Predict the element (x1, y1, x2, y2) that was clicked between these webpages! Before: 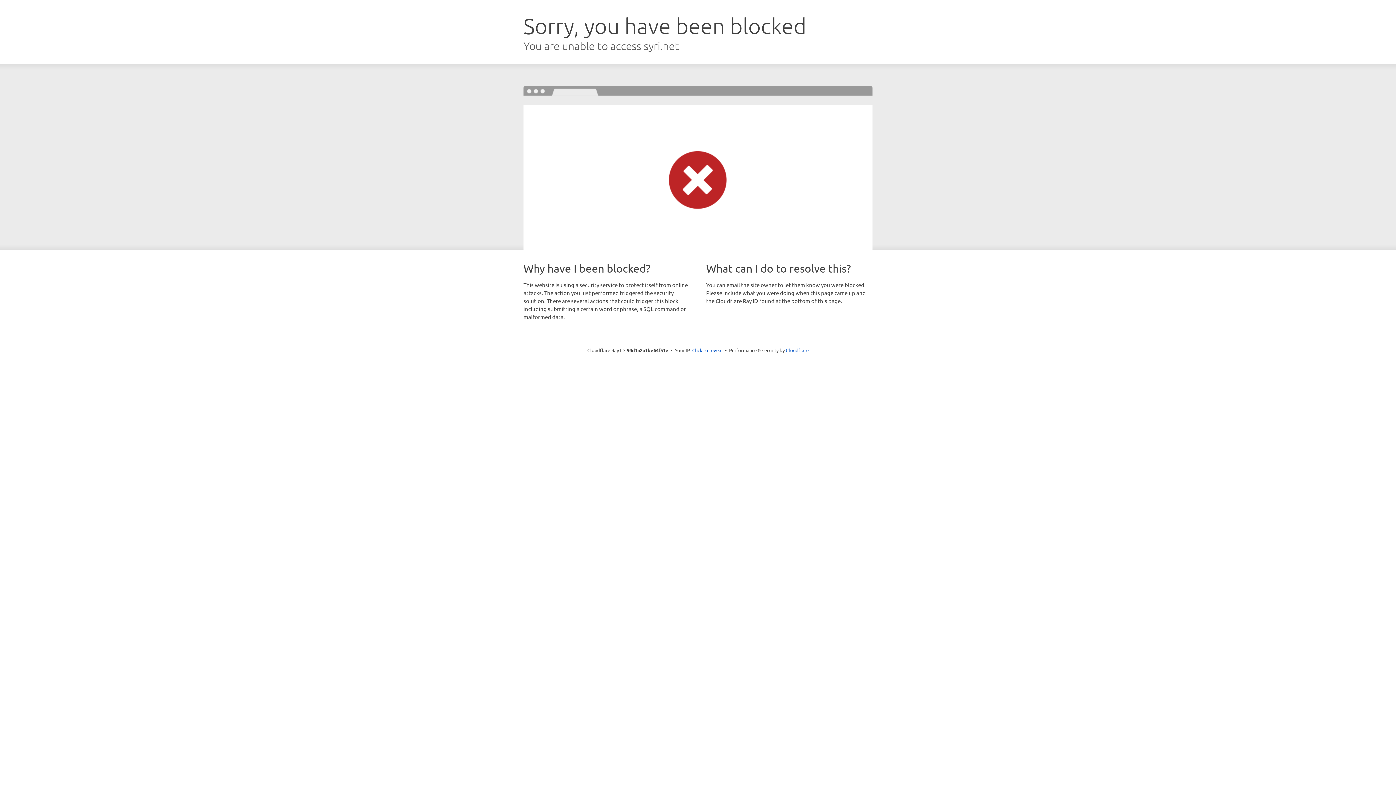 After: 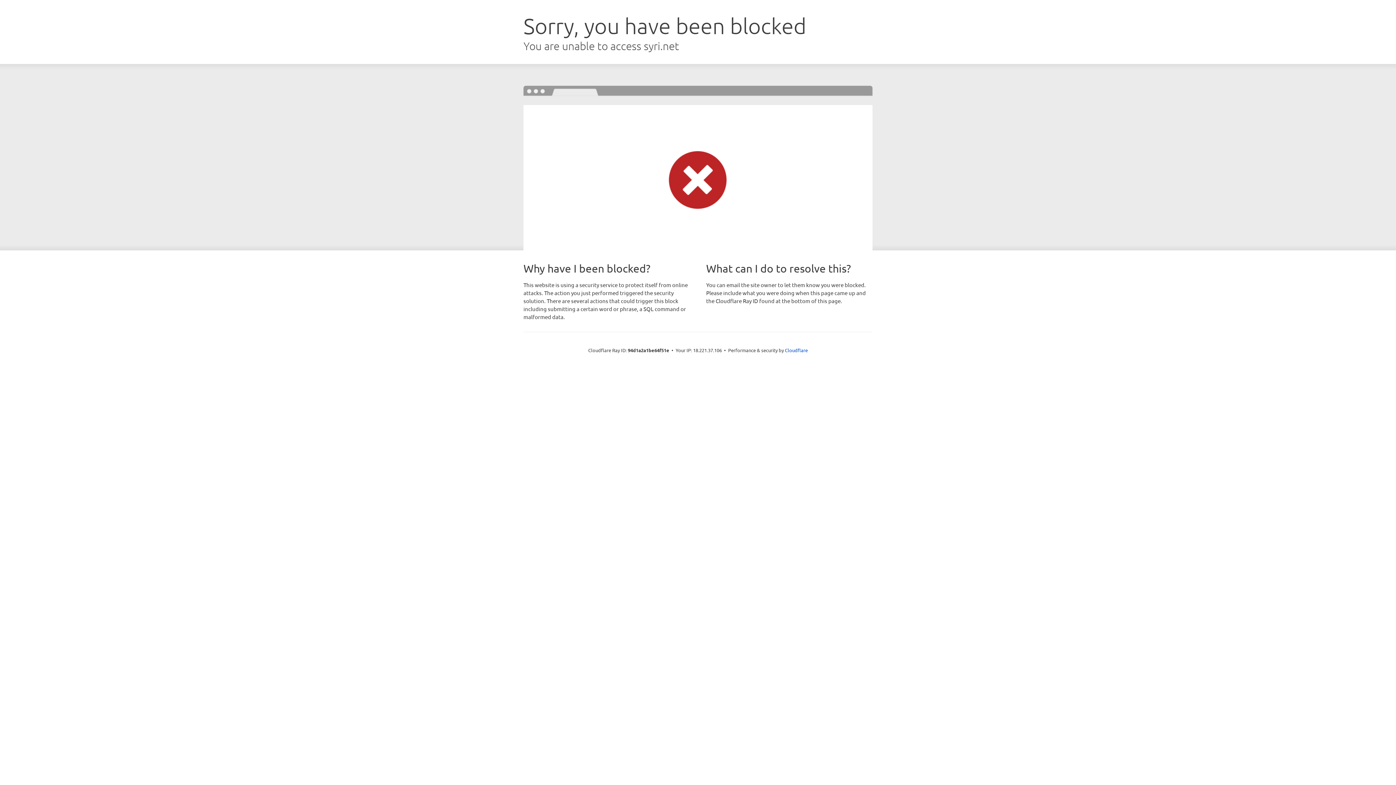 Action: bbox: (692, 346, 722, 353) label: Click to reveal